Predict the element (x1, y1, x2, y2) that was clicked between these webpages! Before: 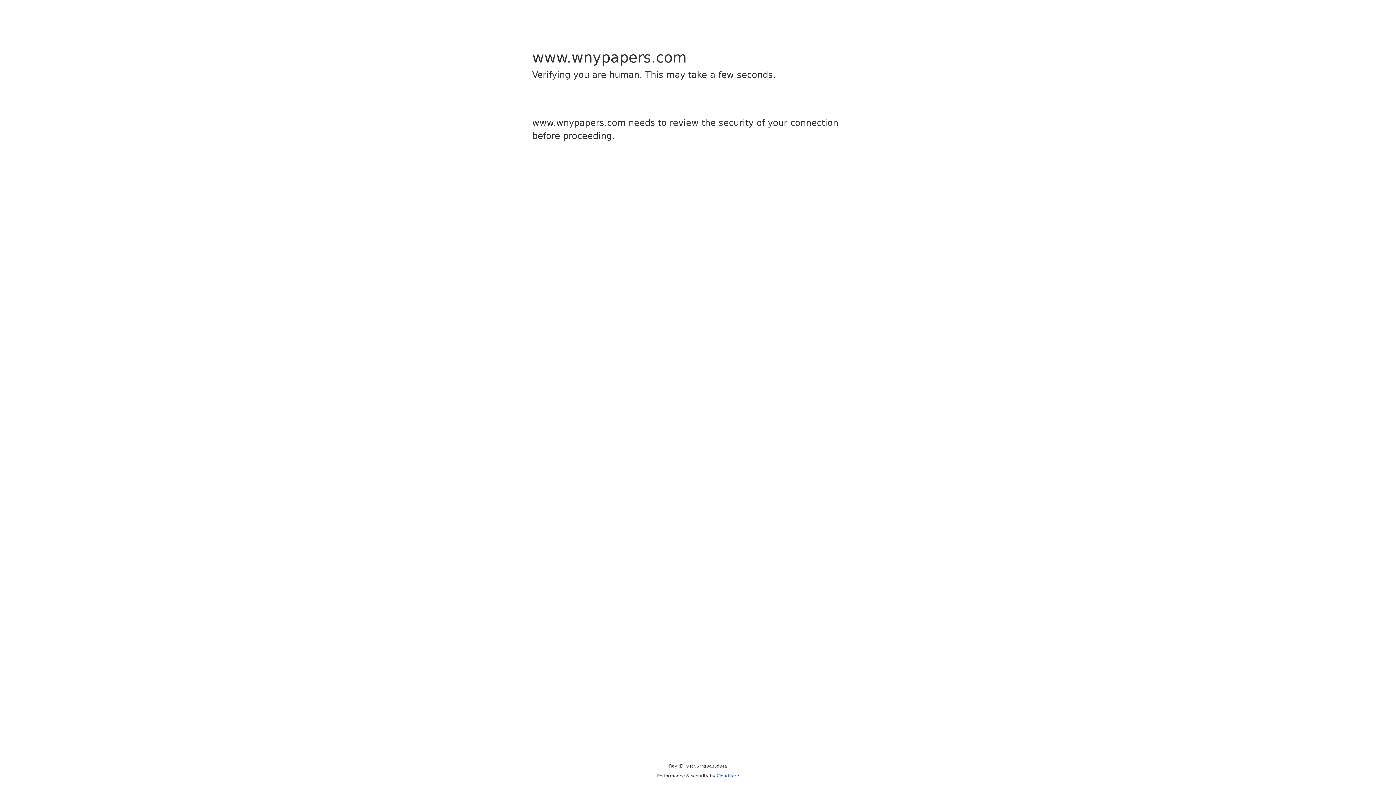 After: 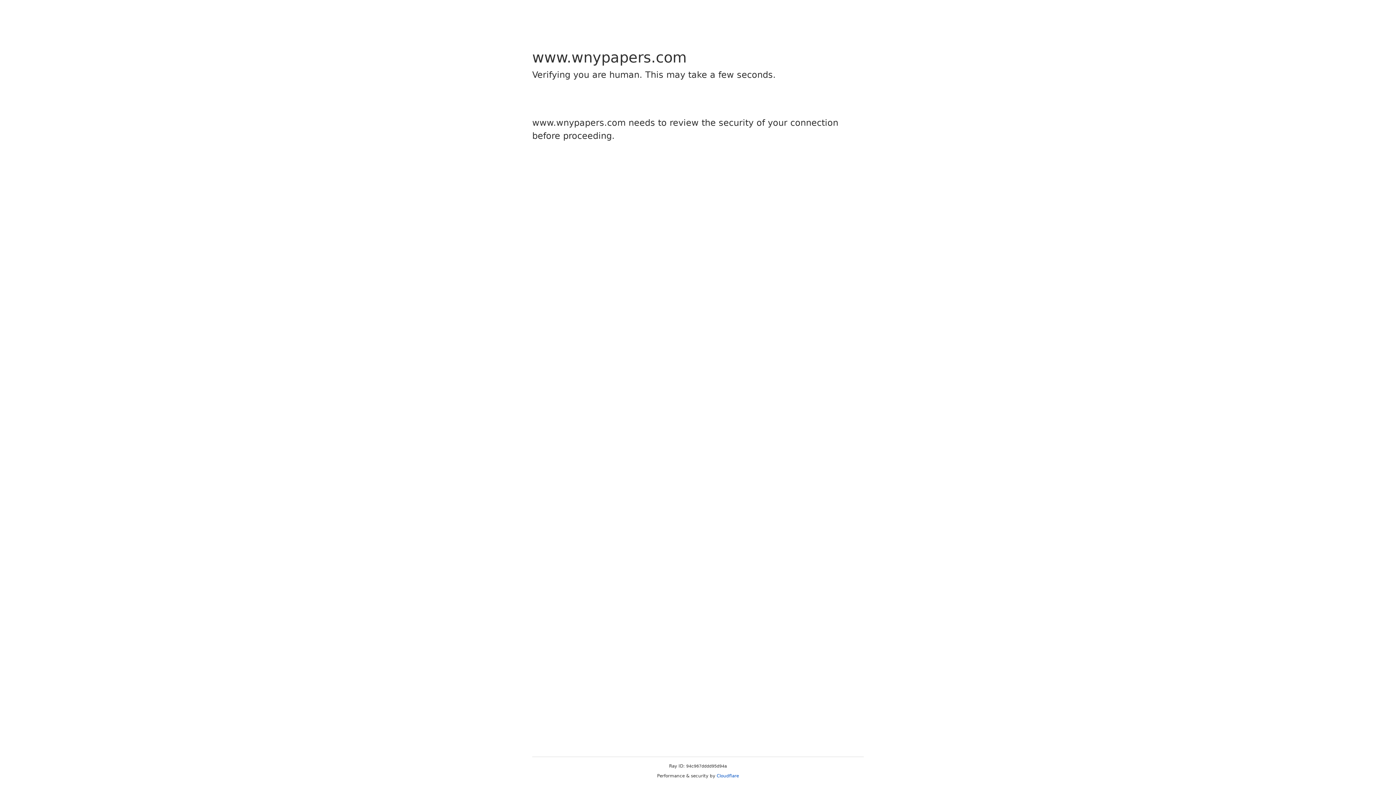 Action: bbox: (716, 773, 739, 778) label: Cloudflare